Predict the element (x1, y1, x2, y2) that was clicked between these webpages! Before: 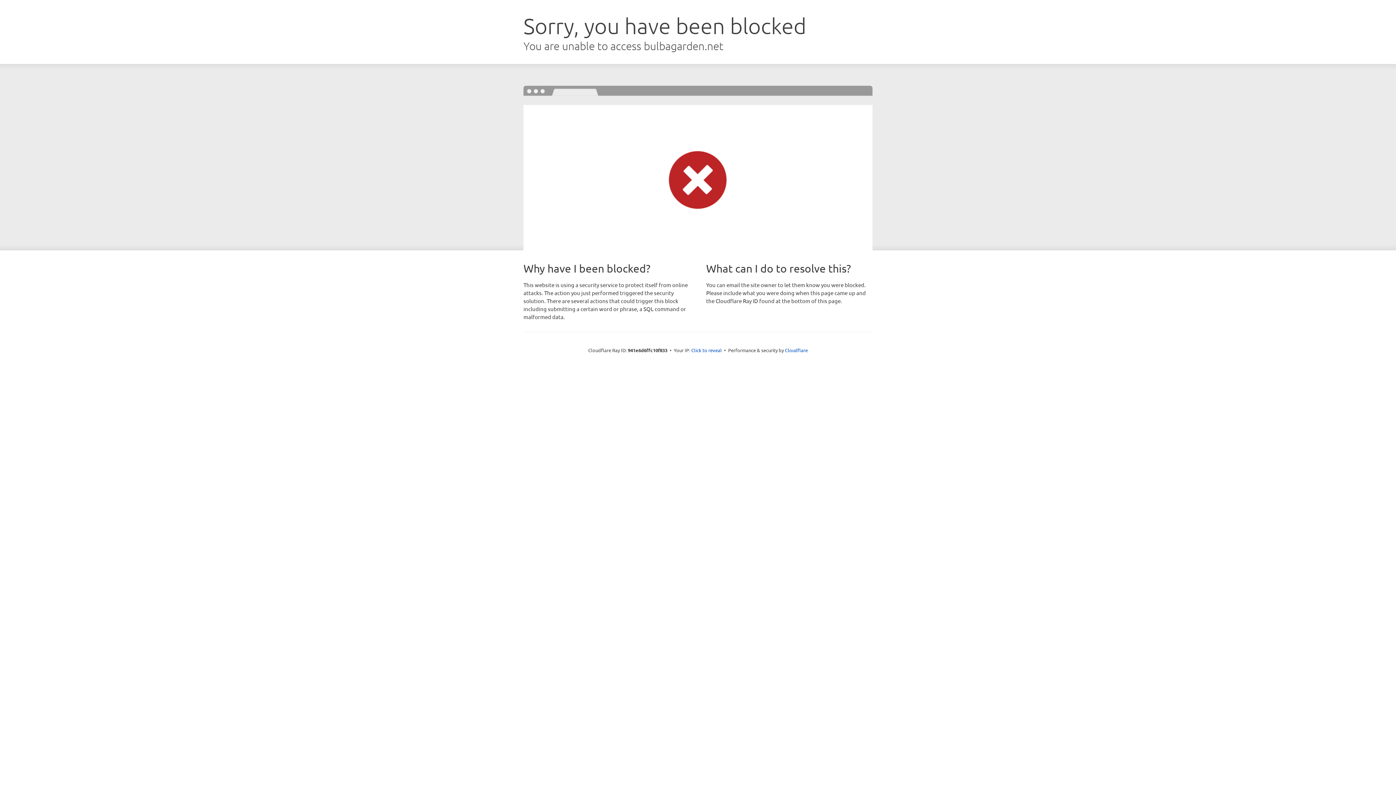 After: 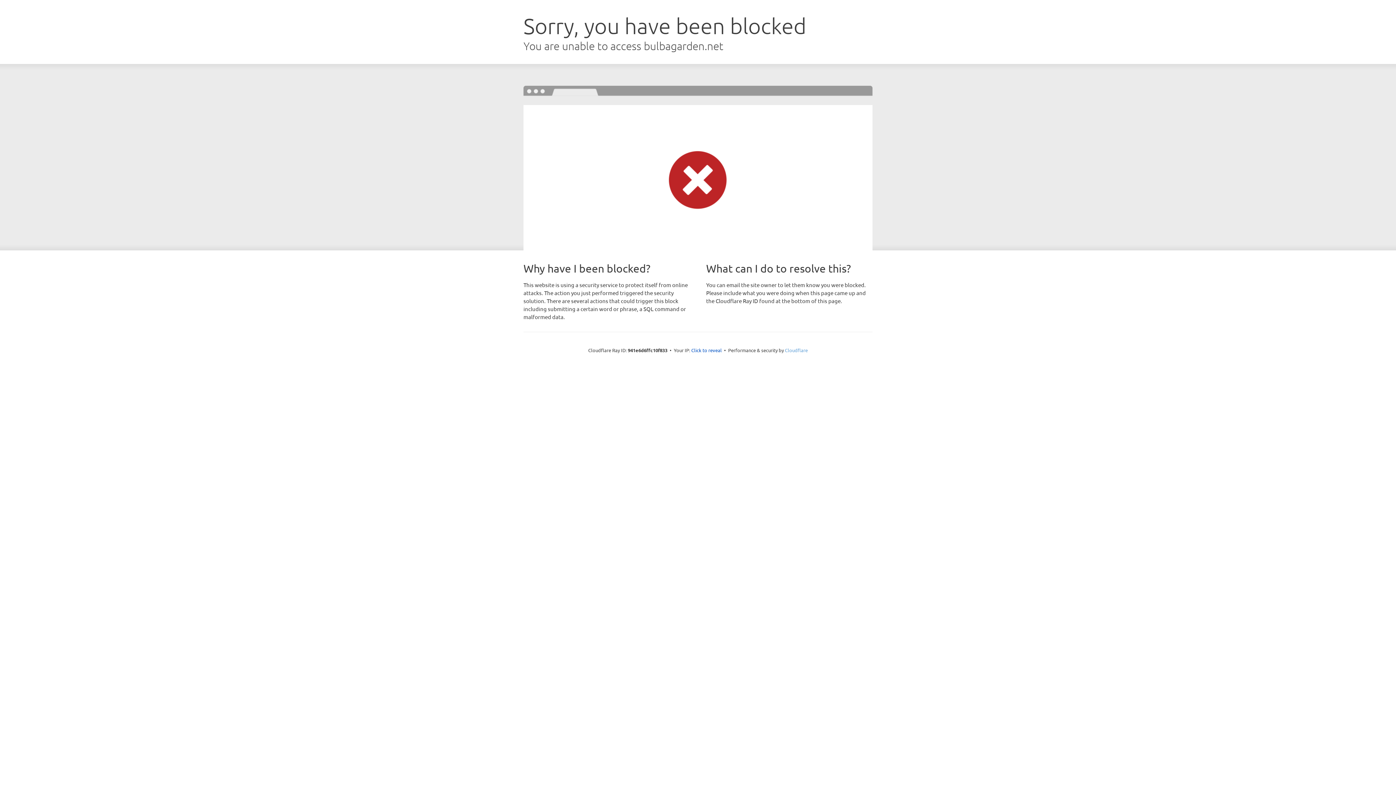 Action: label: Cloudflare bbox: (785, 347, 808, 353)